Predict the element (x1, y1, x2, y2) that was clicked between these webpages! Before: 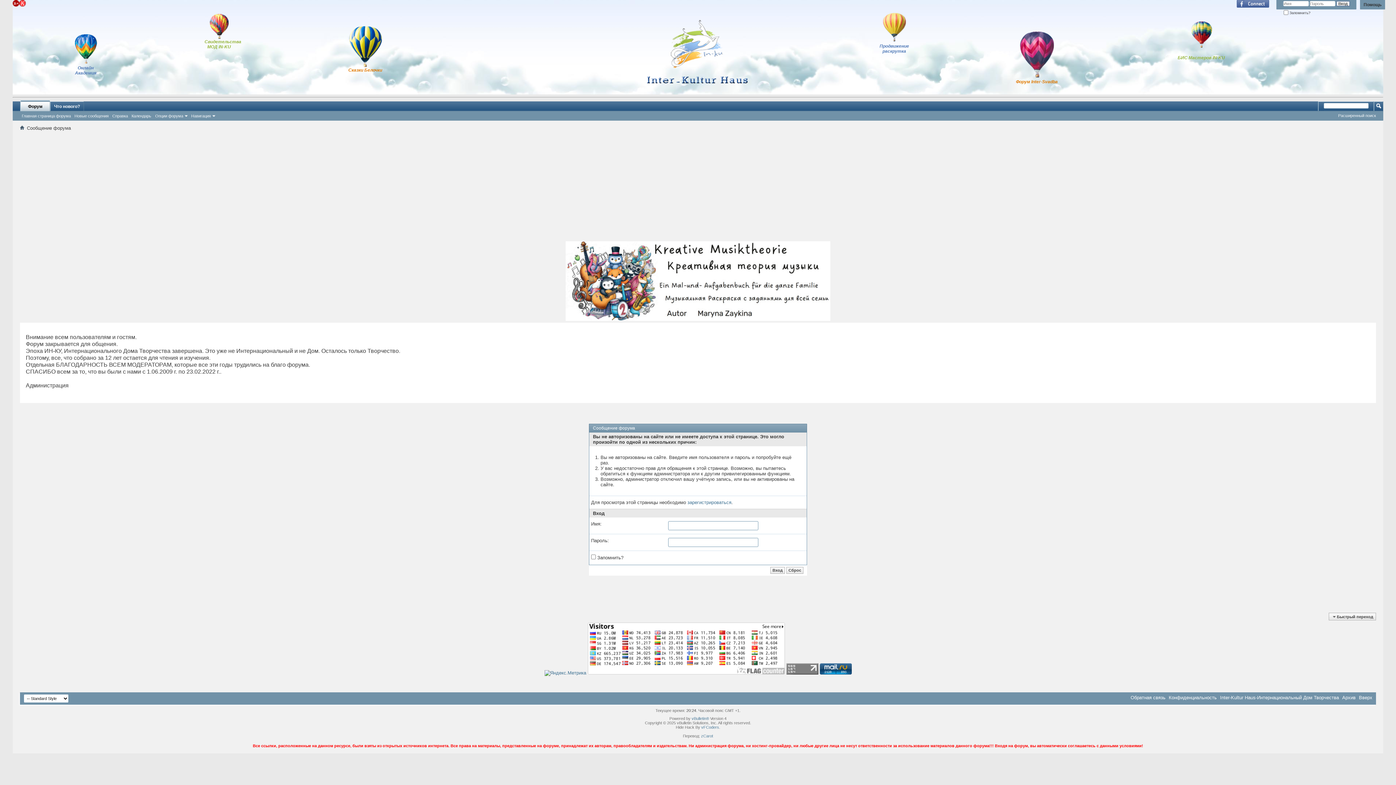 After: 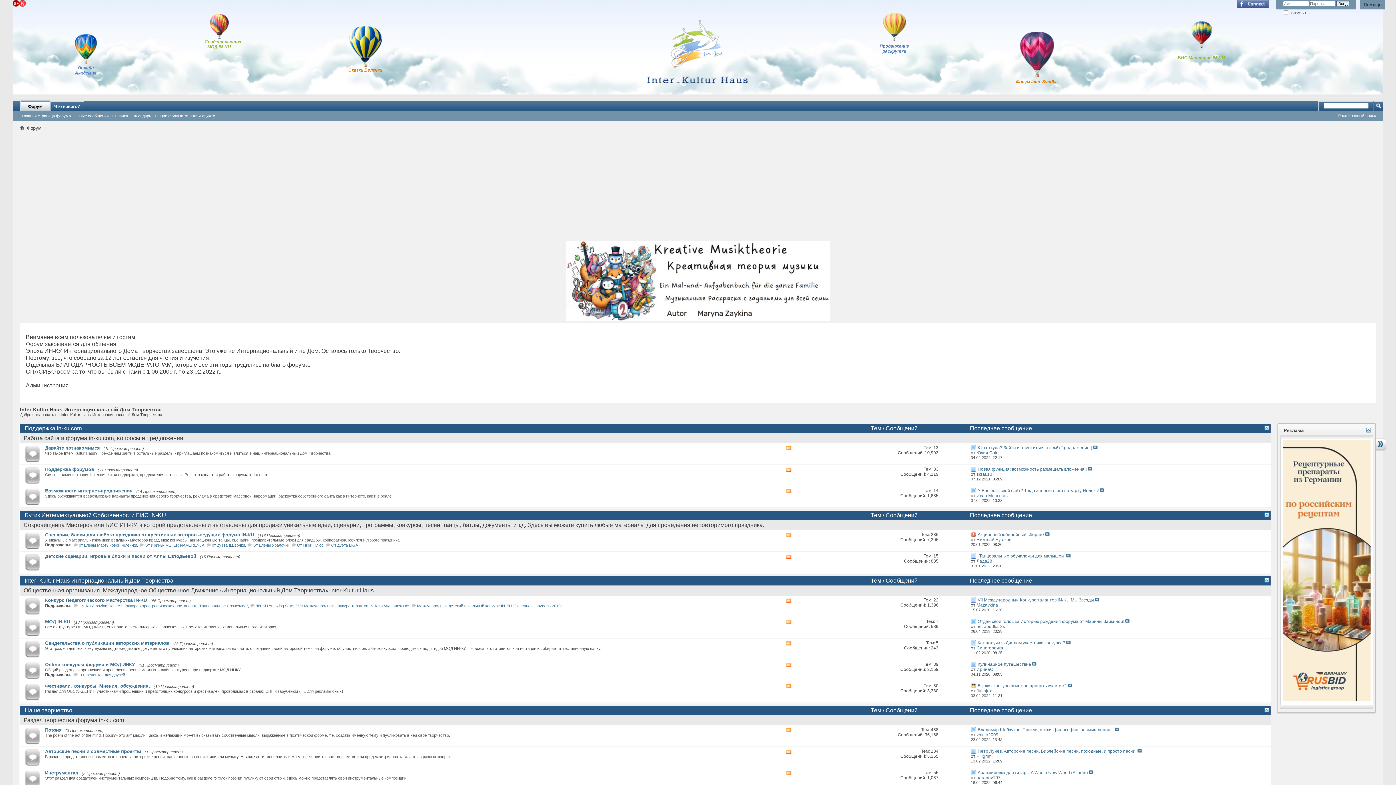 Action: label: Главная страница форума bbox: (20, 112, 72, 118)